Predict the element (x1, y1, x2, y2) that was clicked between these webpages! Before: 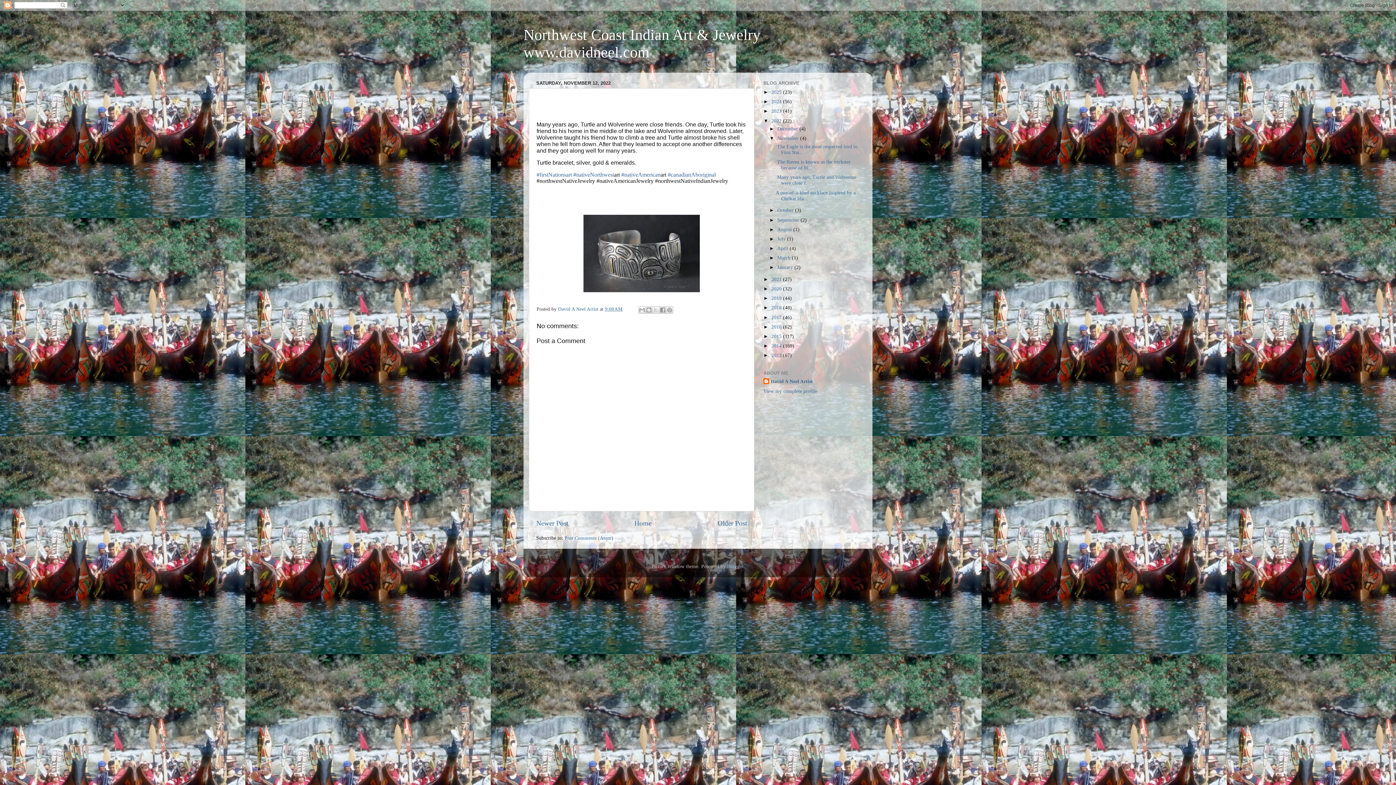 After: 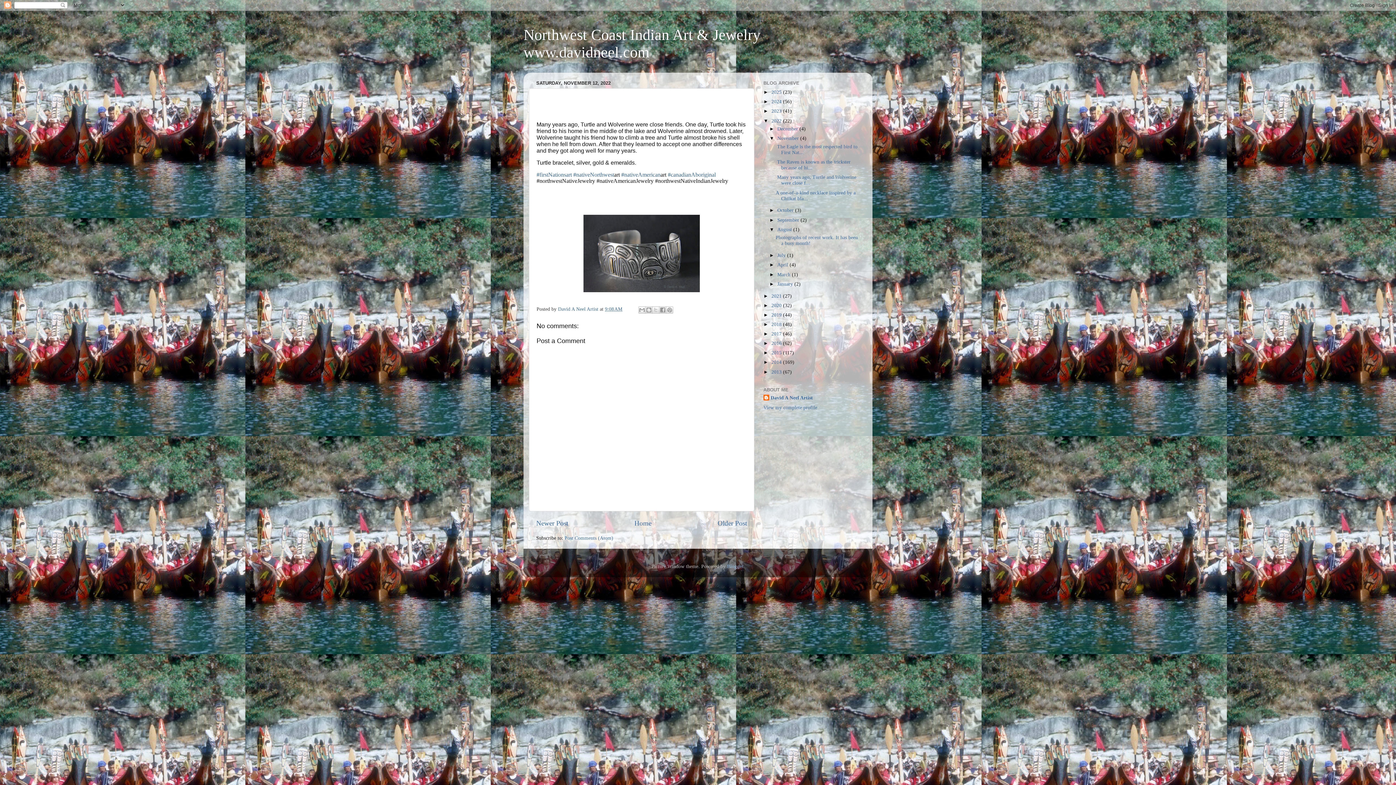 Action: label: ►   bbox: (769, 226, 777, 232)